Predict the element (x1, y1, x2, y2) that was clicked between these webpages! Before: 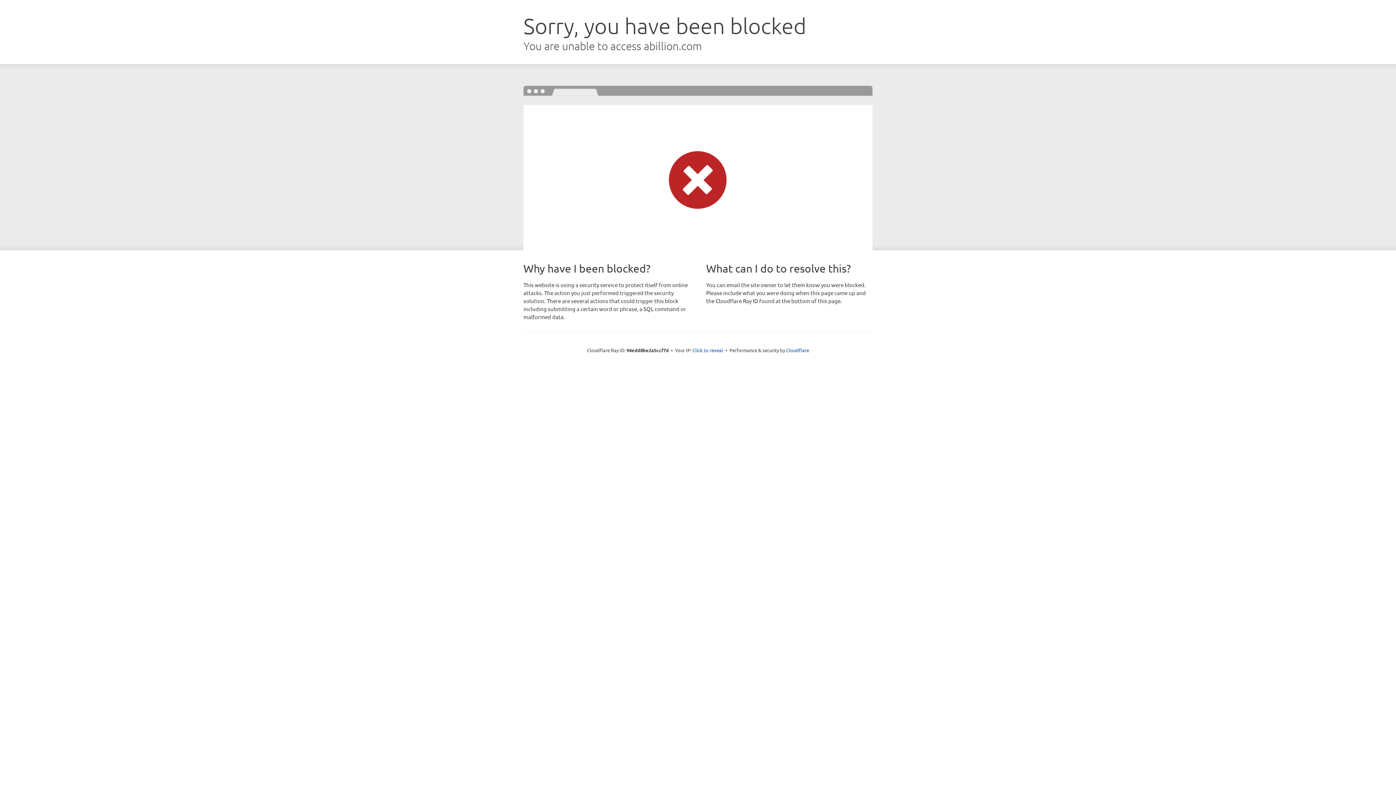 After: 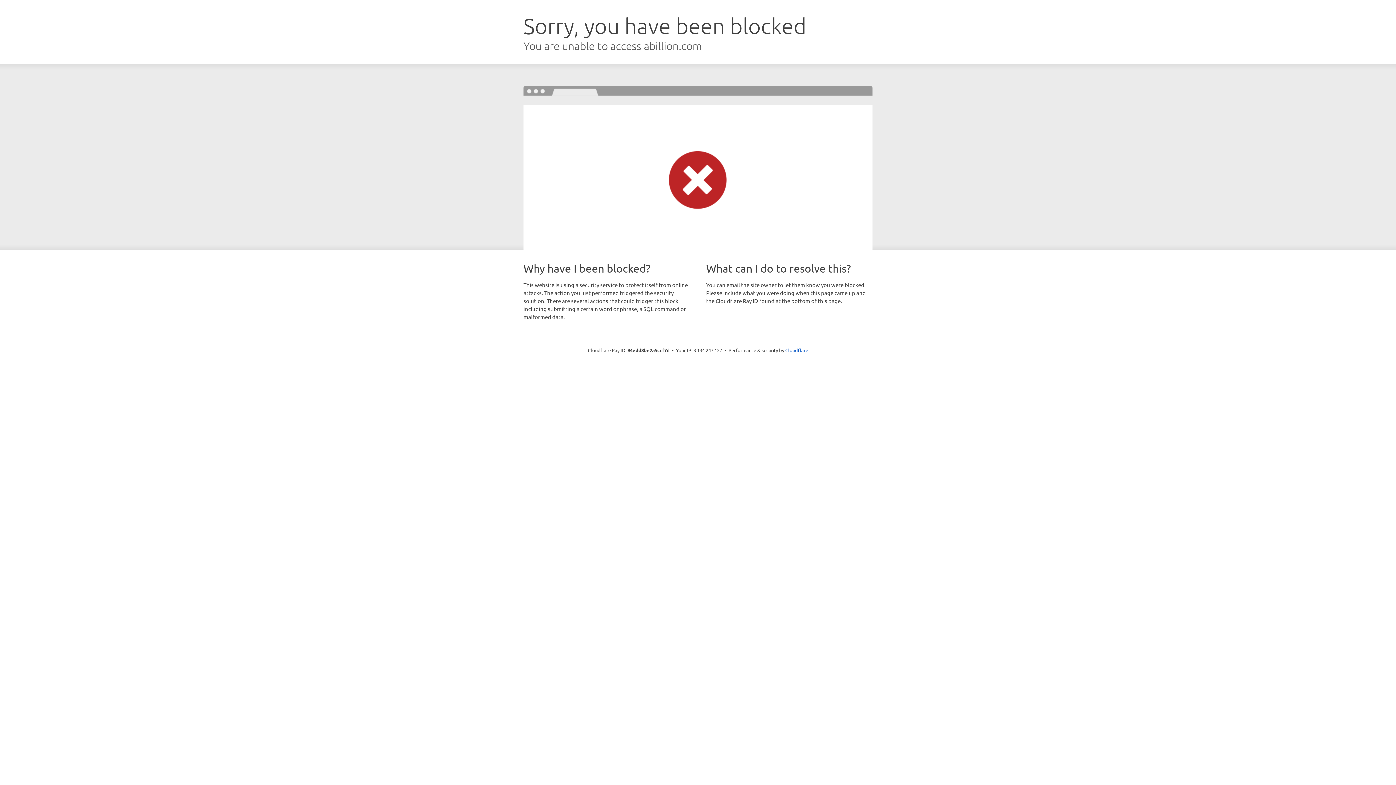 Action: bbox: (692, 346, 723, 353) label: Click to reveal